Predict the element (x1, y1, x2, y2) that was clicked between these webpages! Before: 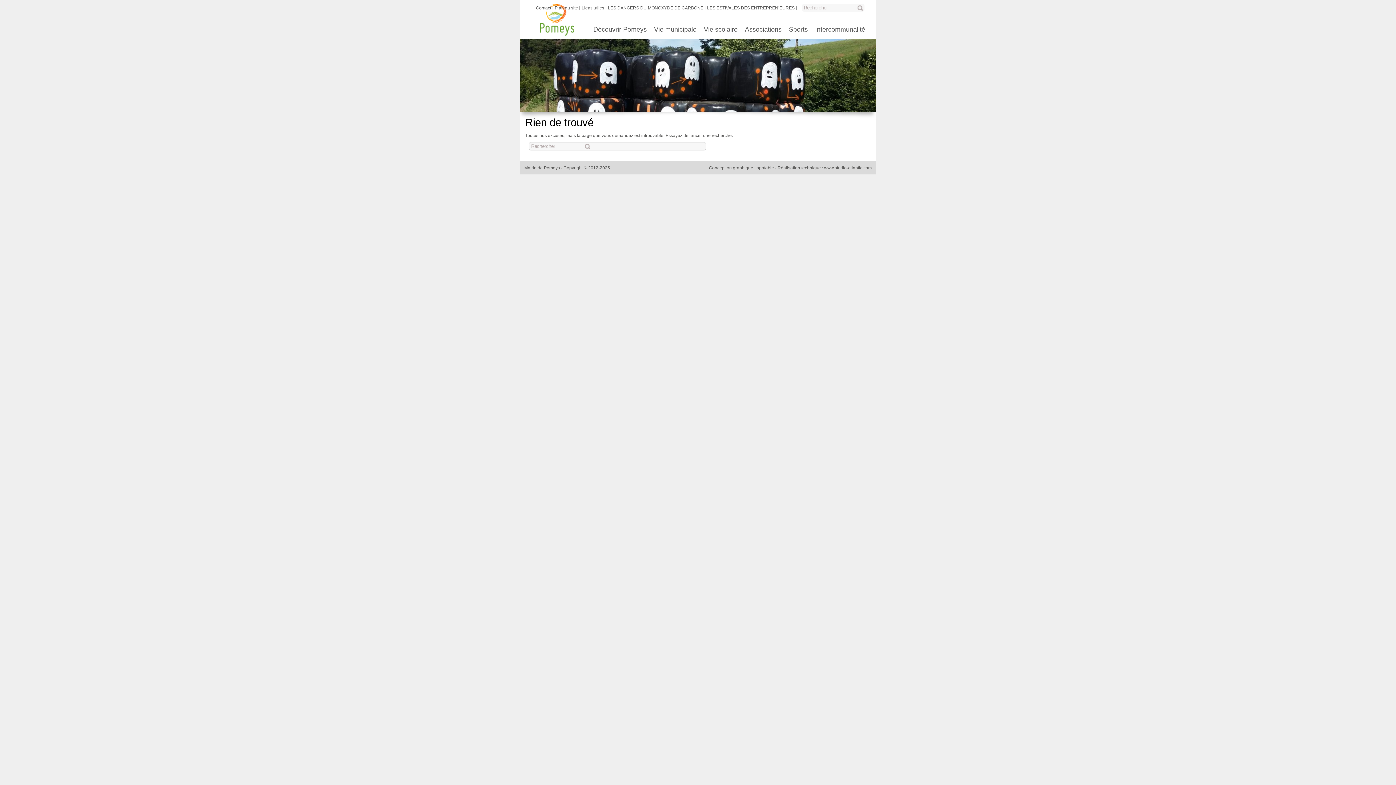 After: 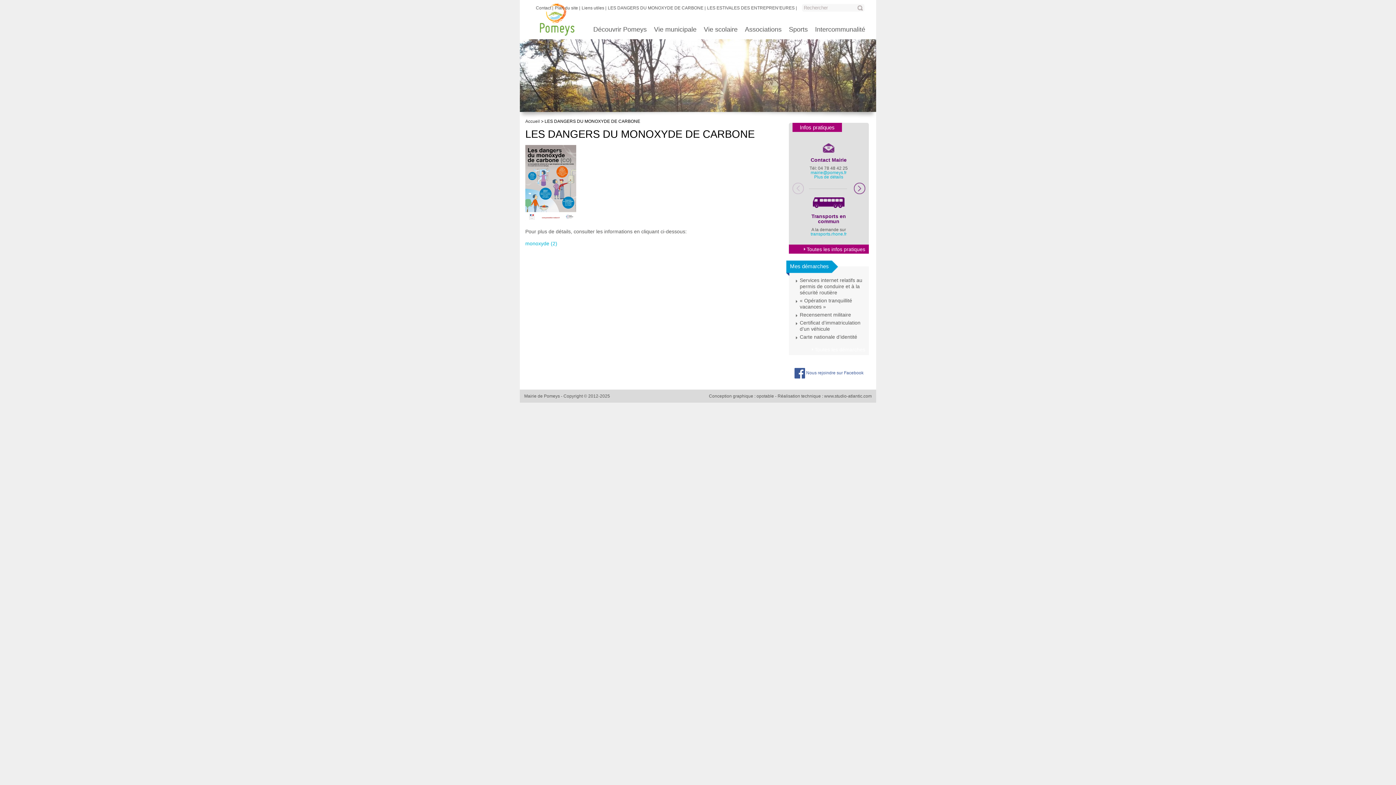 Action: bbox: (608, 5, 703, 10) label: LES DANGERS DU MONOXYDE DE CARBONE